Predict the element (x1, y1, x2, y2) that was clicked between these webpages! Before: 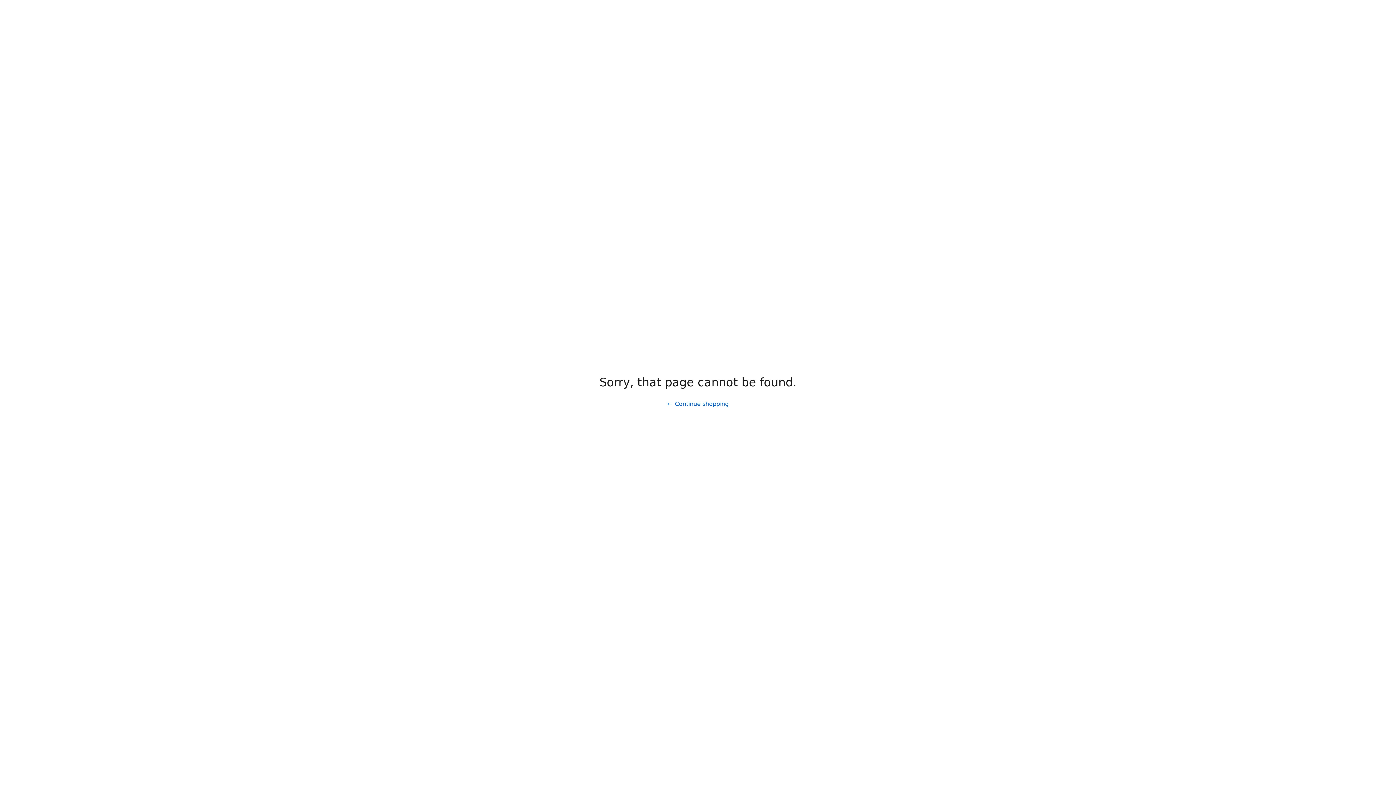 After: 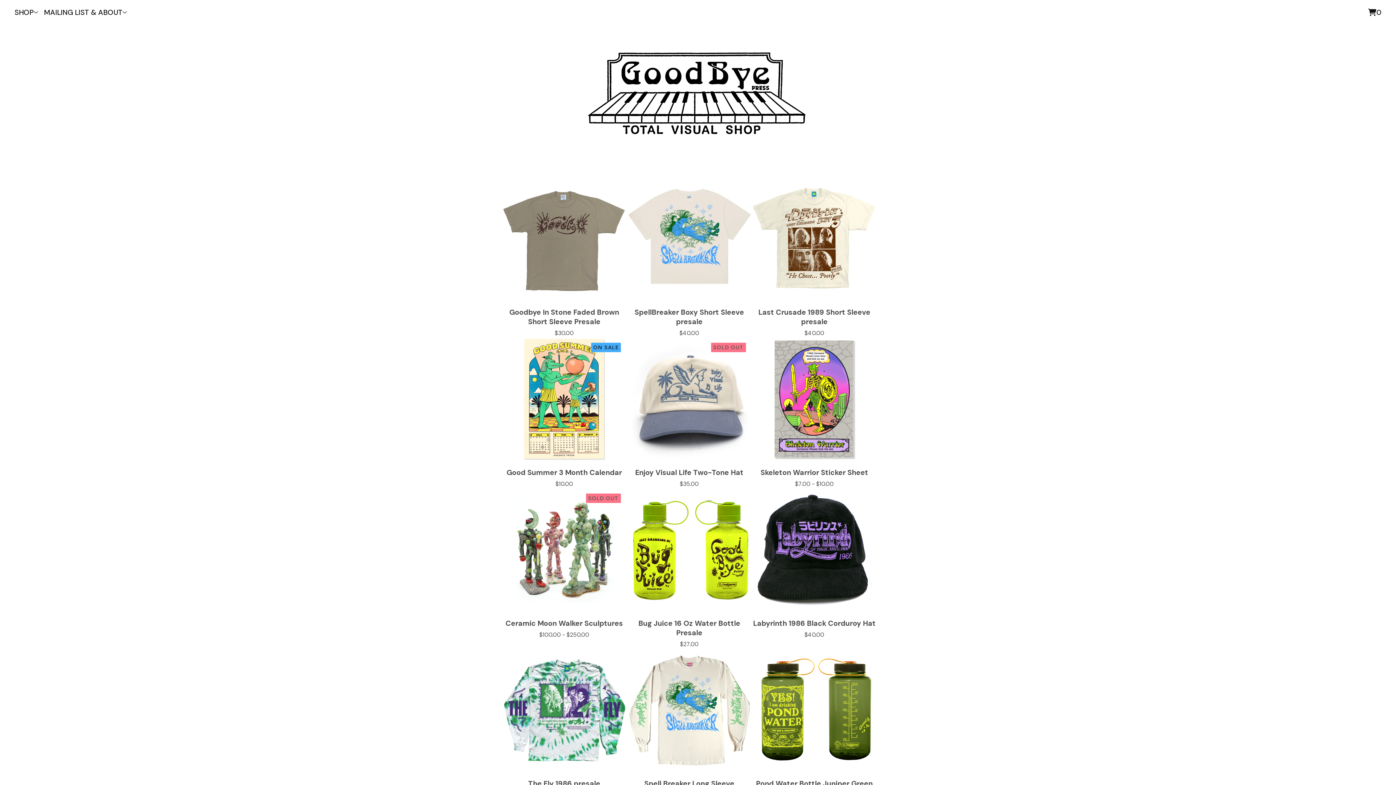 Action: bbox: (661, 397, 734, 411) label: Continue shopping